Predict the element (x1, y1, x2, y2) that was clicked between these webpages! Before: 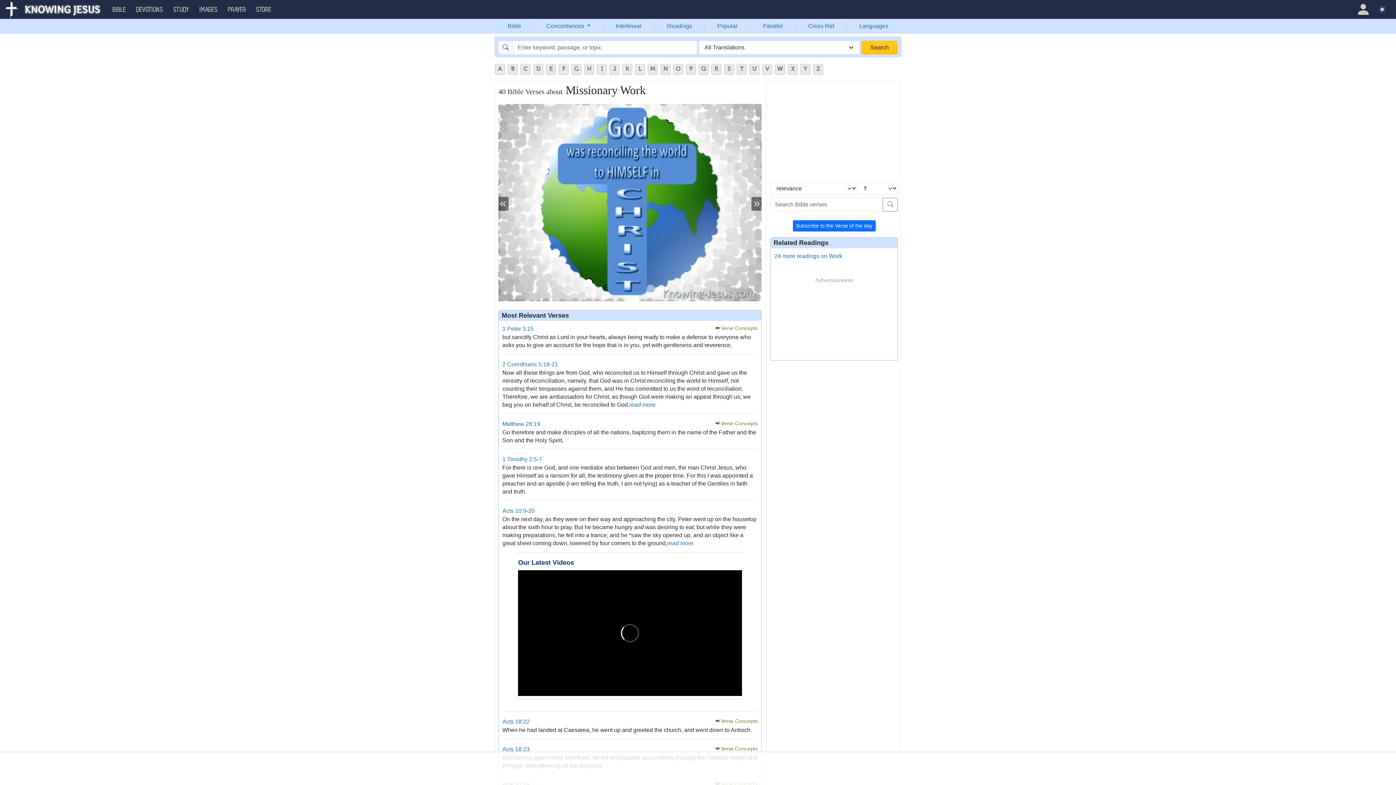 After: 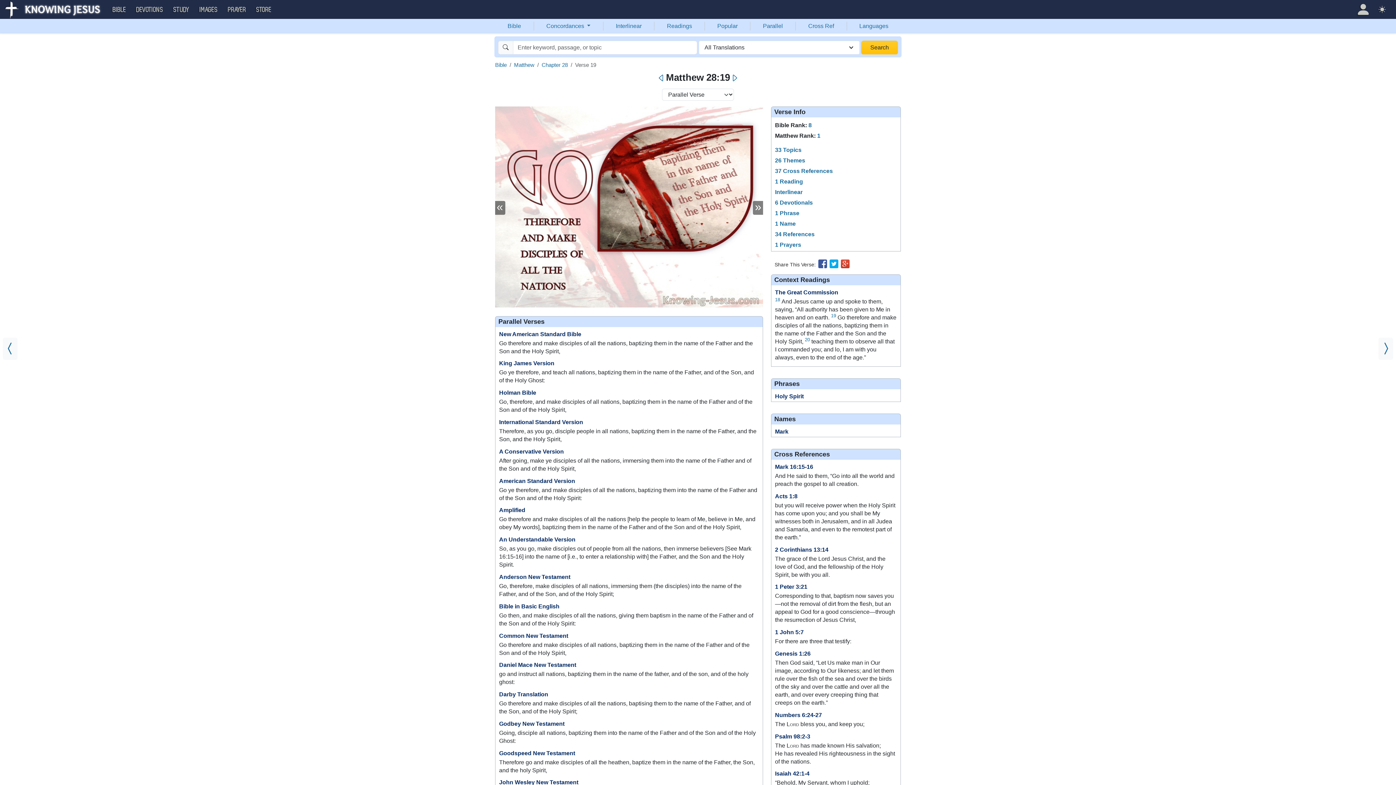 Action: bbox: (502, 420, 540, 427) label: Matthew 28:19